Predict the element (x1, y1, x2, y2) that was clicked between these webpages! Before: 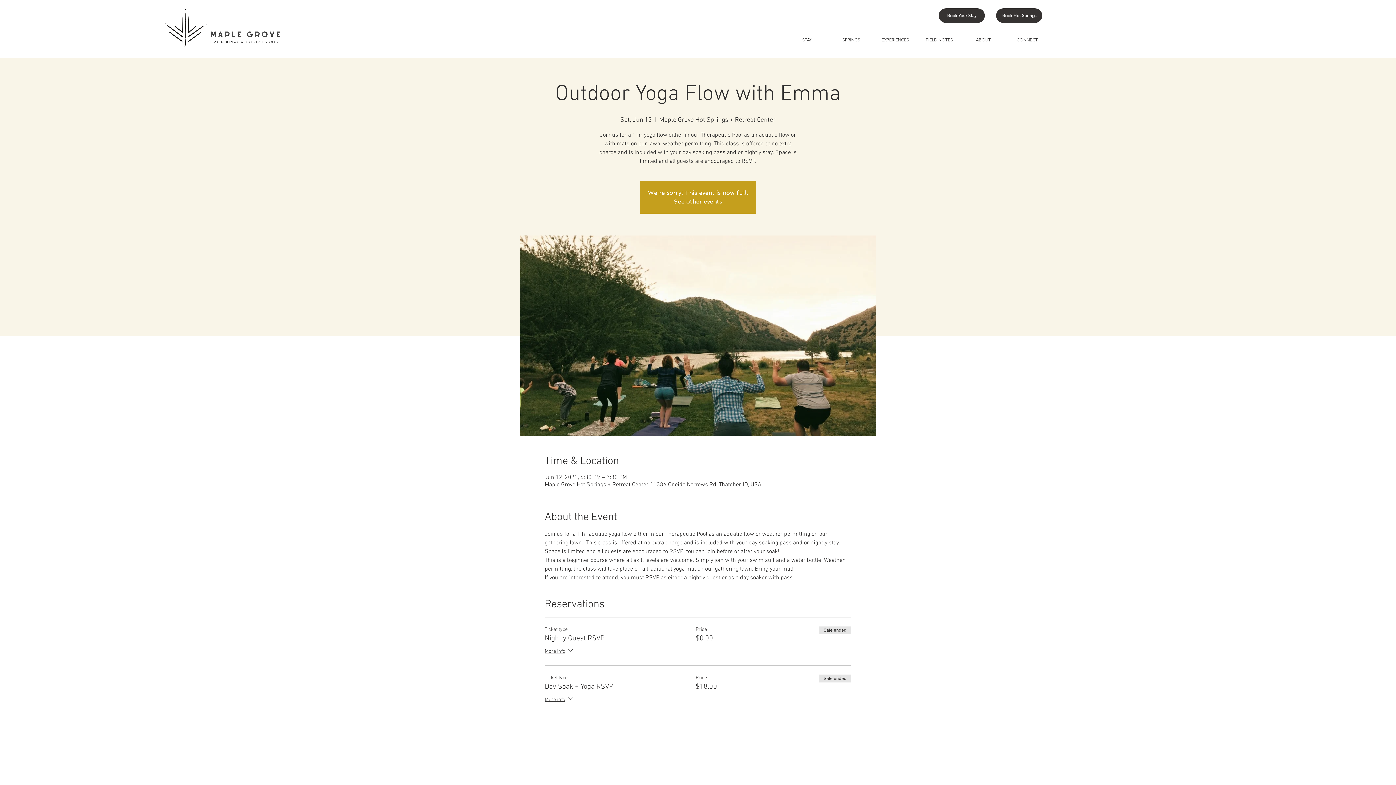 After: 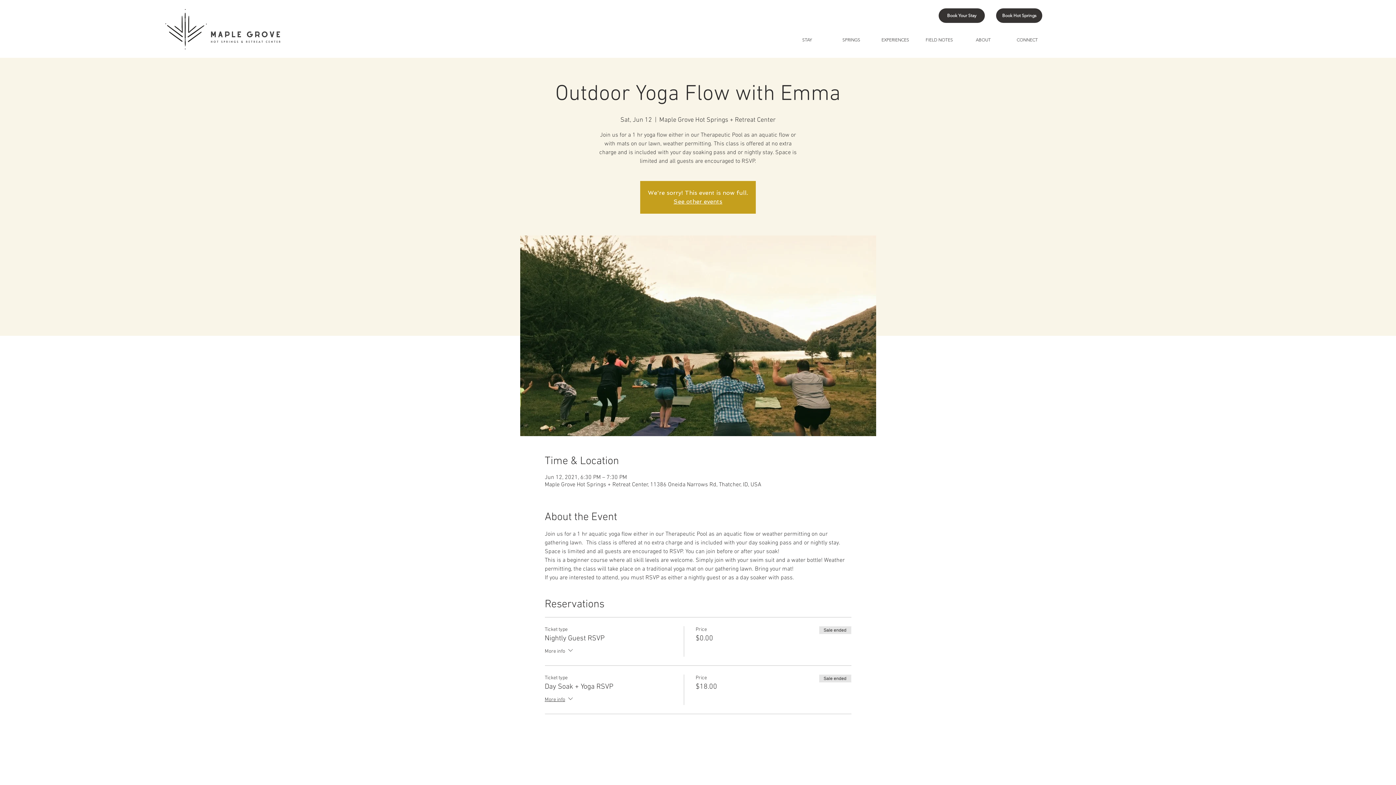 Action: bbox: (544, 646, 574, 657) label: More info